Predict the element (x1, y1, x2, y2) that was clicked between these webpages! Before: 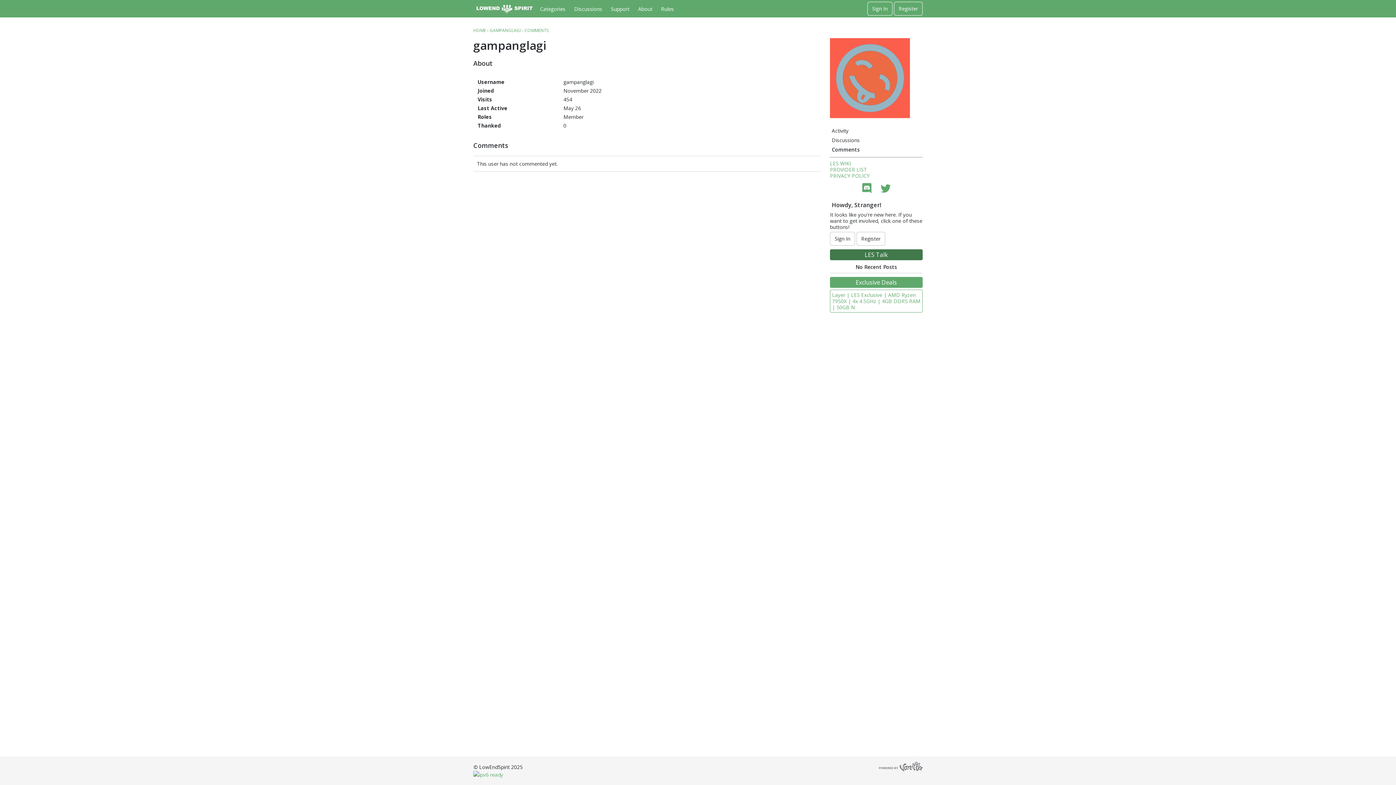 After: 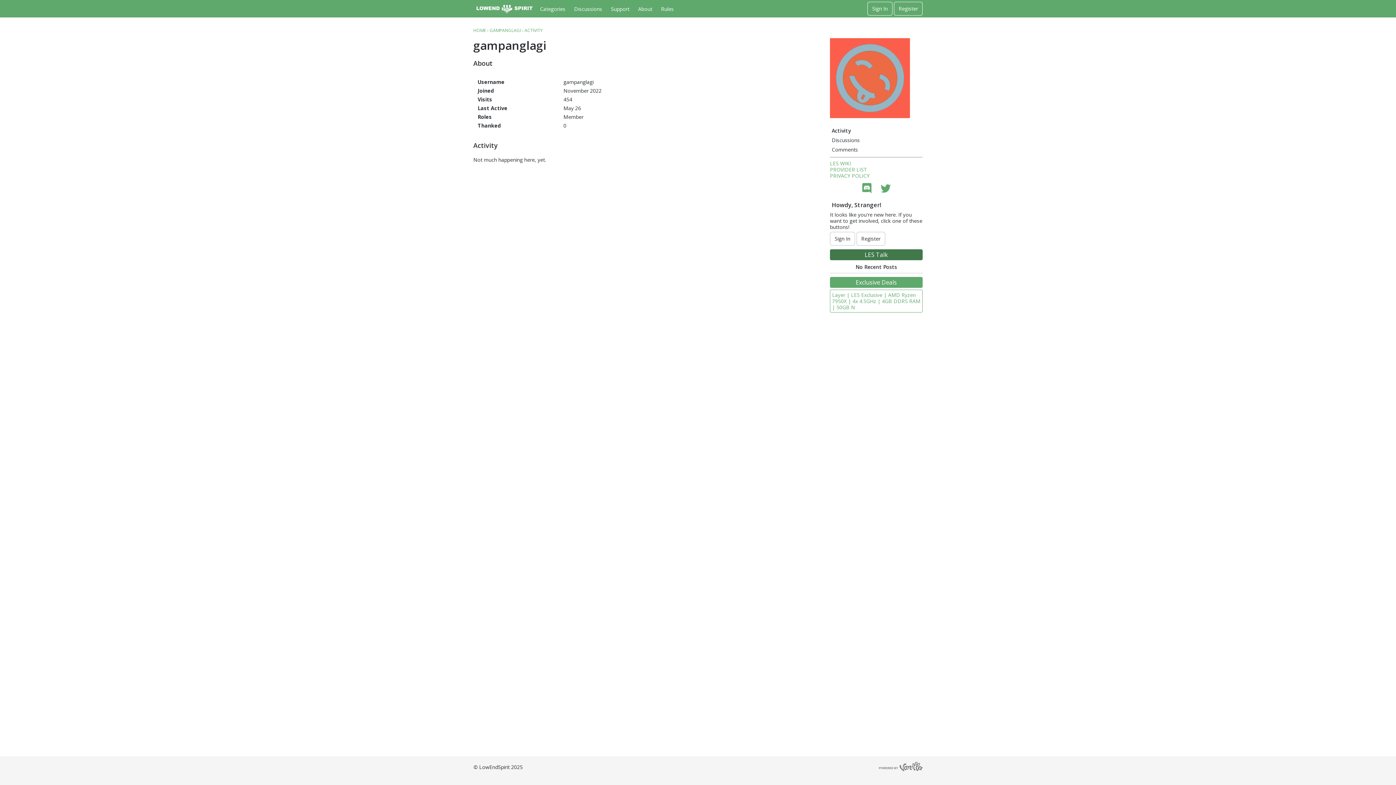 Action: bbox: (830, 125, 922, 135) label: Activity